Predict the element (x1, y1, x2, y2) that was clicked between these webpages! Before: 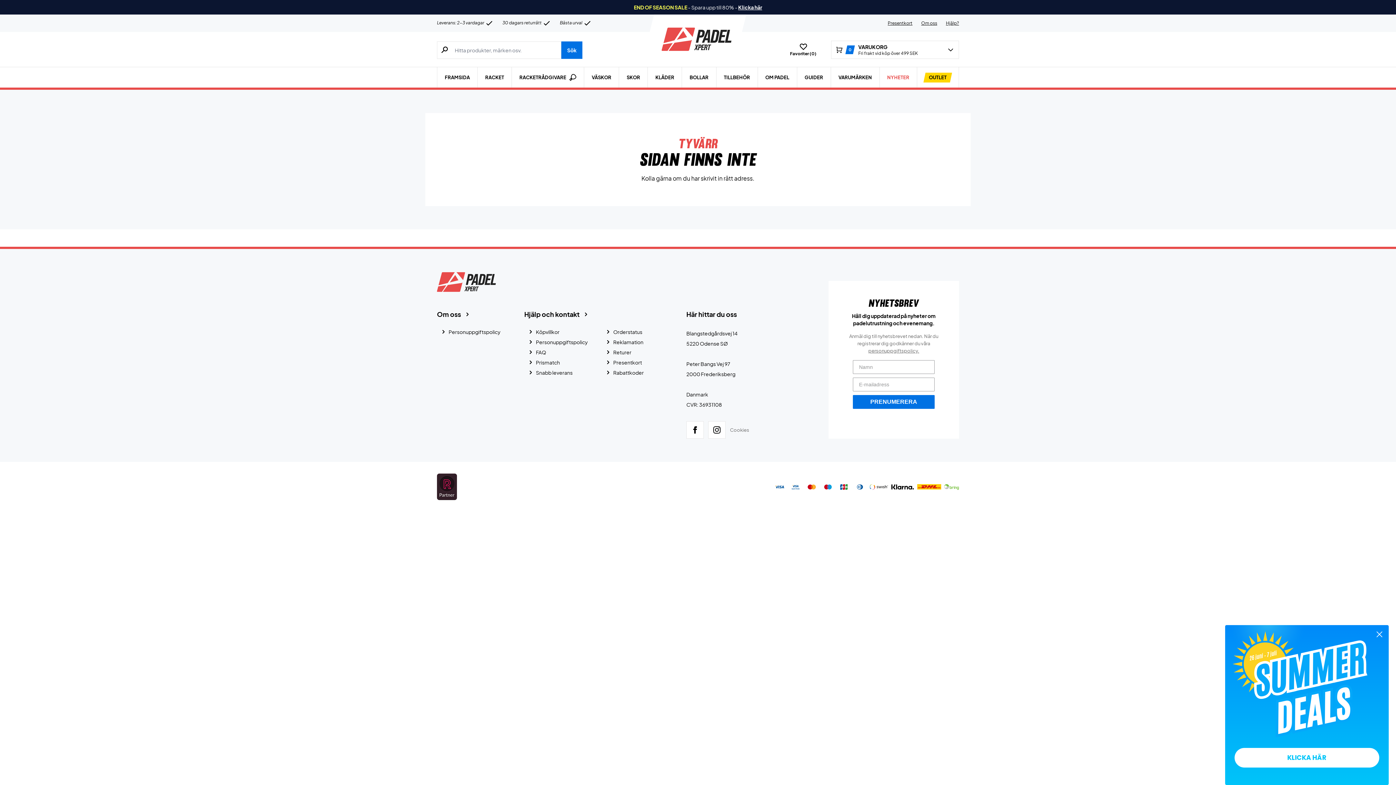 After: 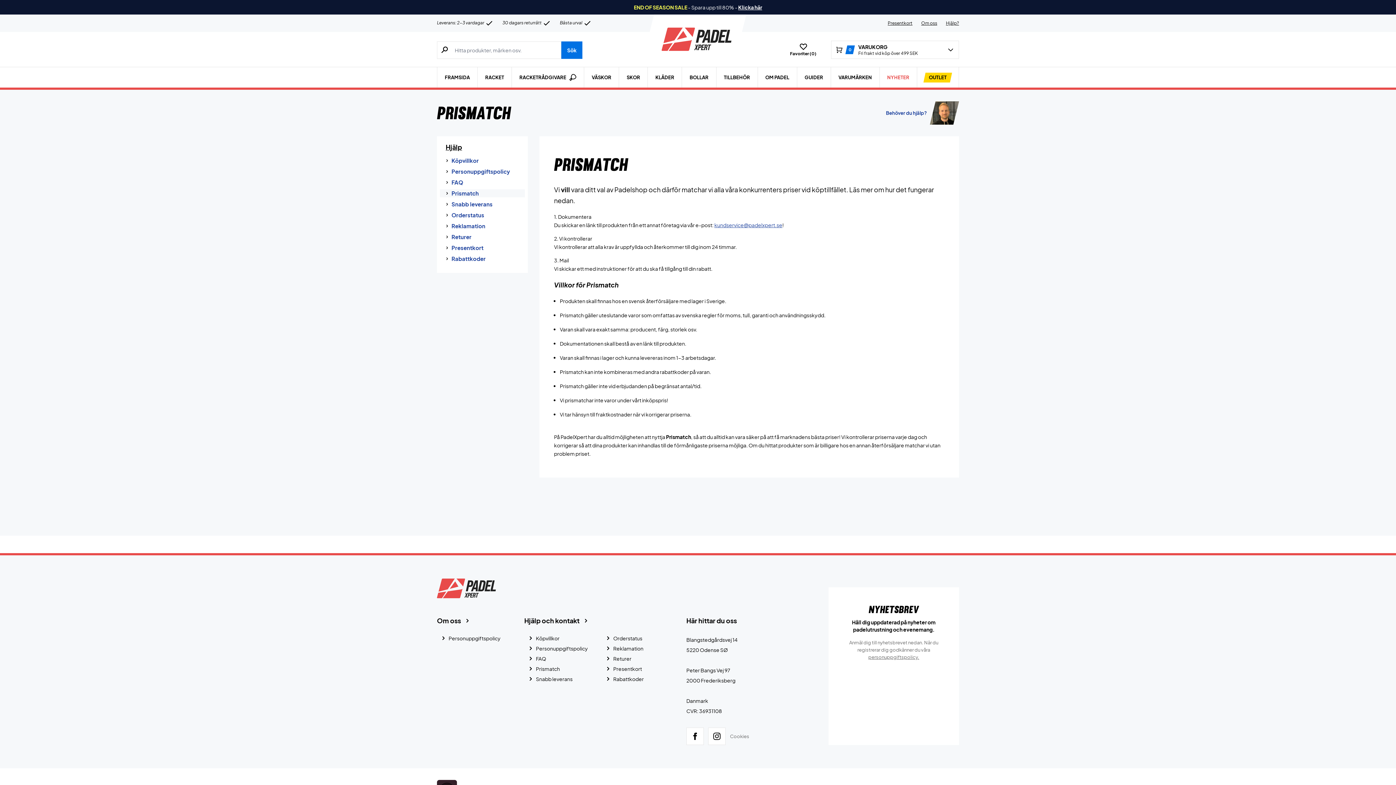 Action: bbox: (527, 358, 560, 369) label: Prismatch